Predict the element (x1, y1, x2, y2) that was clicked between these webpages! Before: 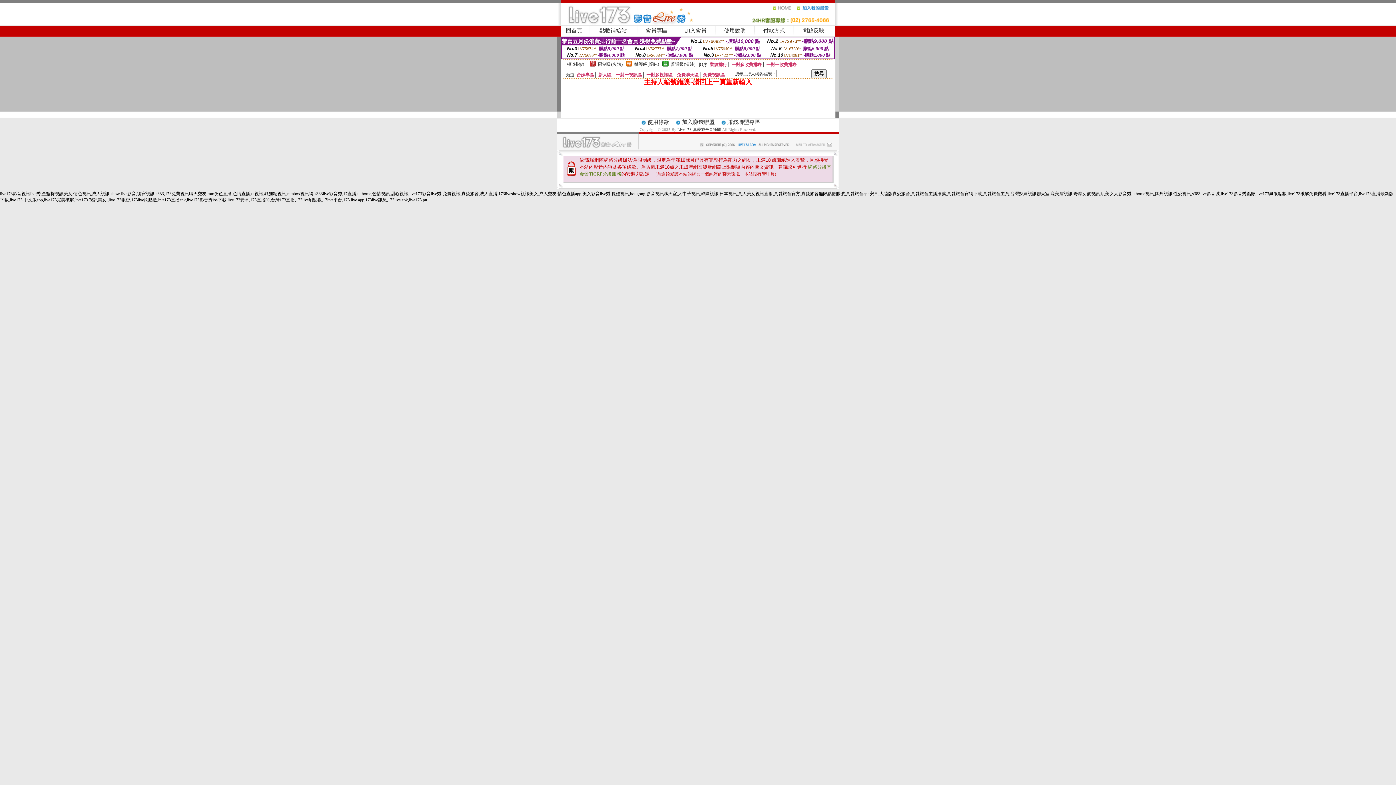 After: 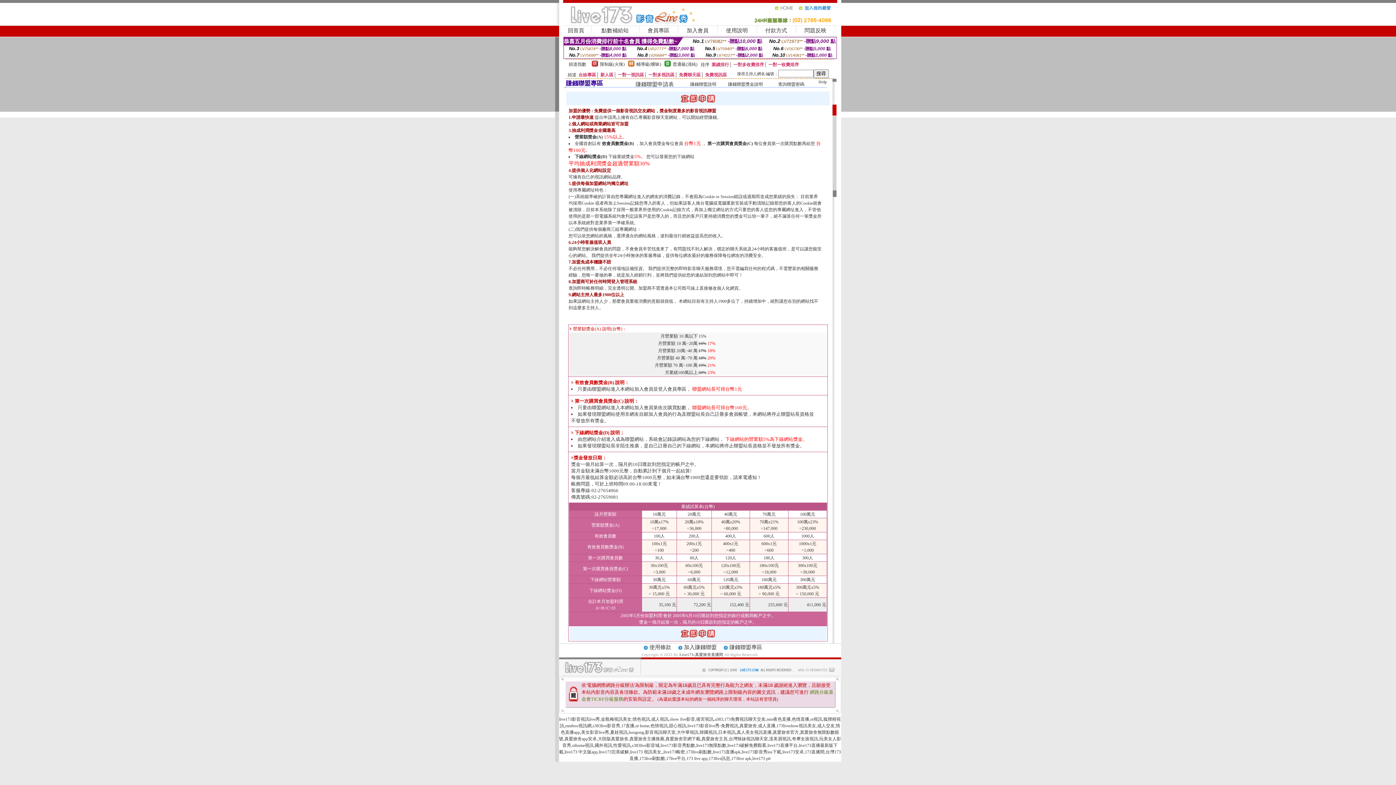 Action: bbox: (682, 119, 714, 125) label: 加入賺錢聯盟